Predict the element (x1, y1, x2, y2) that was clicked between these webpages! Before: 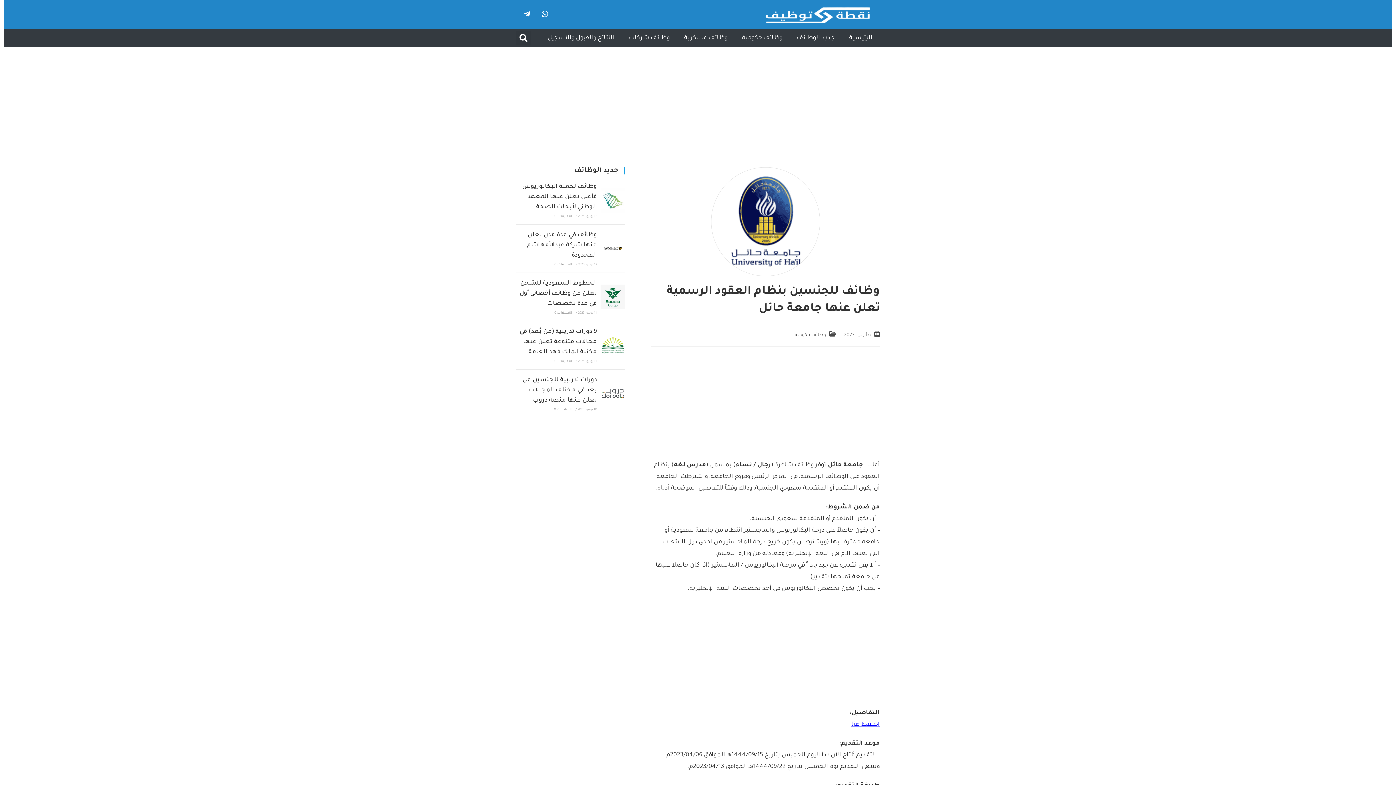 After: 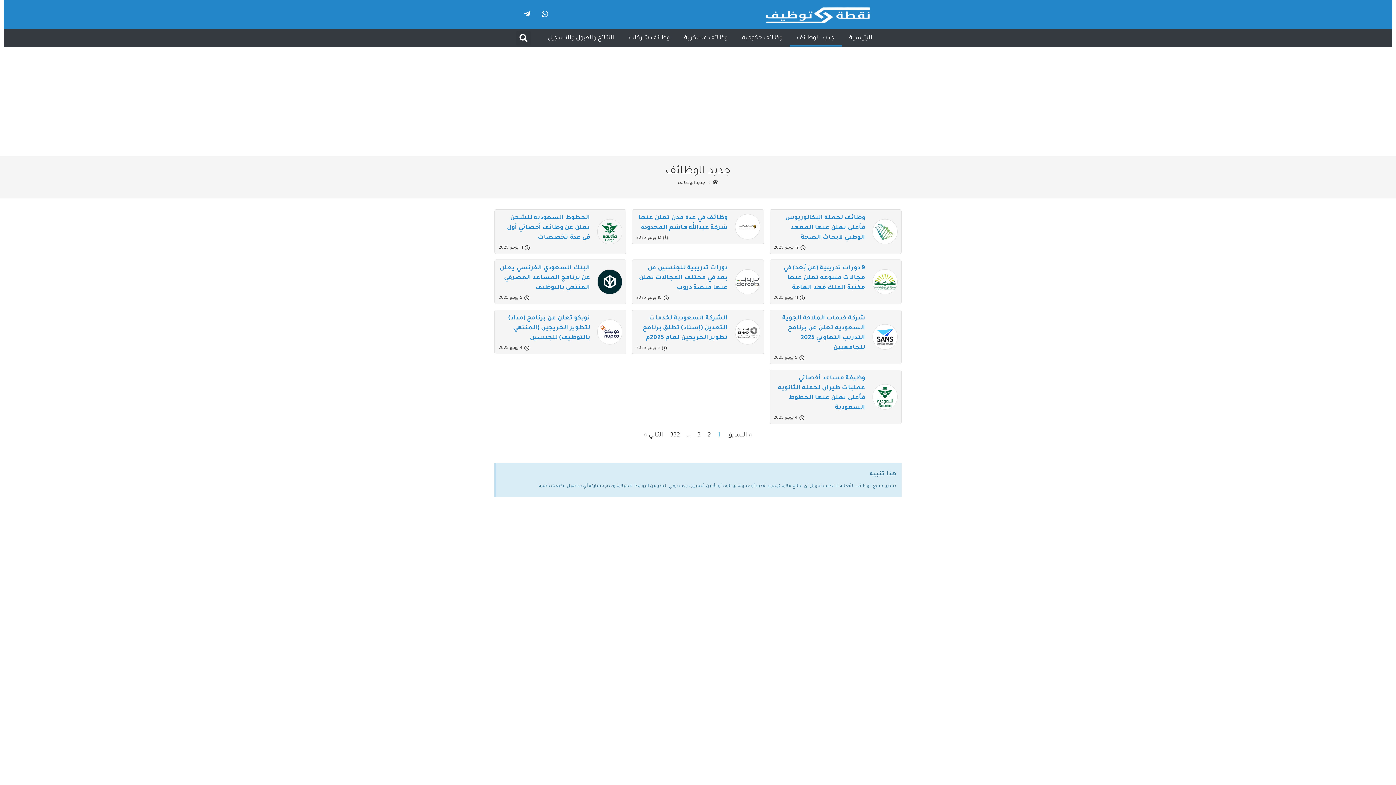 Action: bbox: (789, 29, 842, 46) label: جديد الوظائف